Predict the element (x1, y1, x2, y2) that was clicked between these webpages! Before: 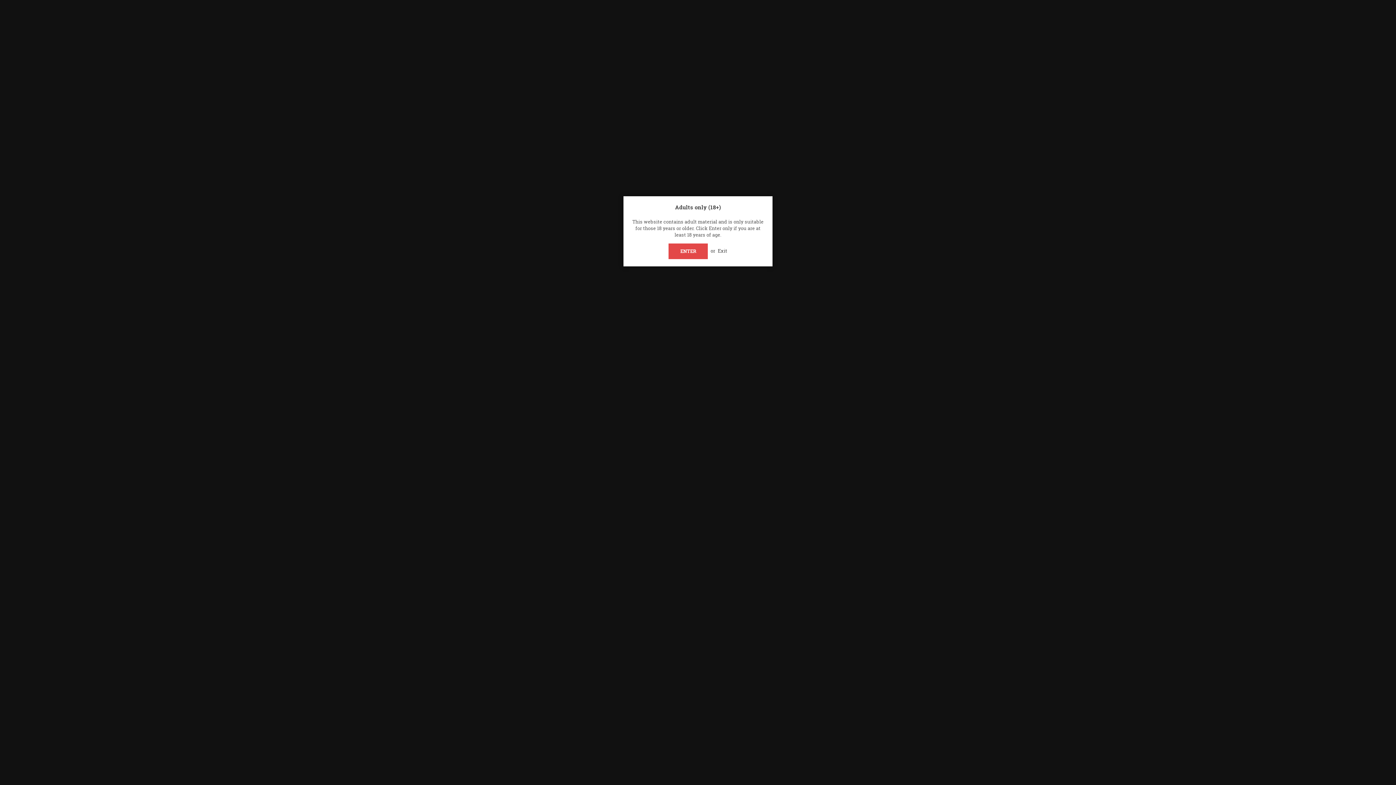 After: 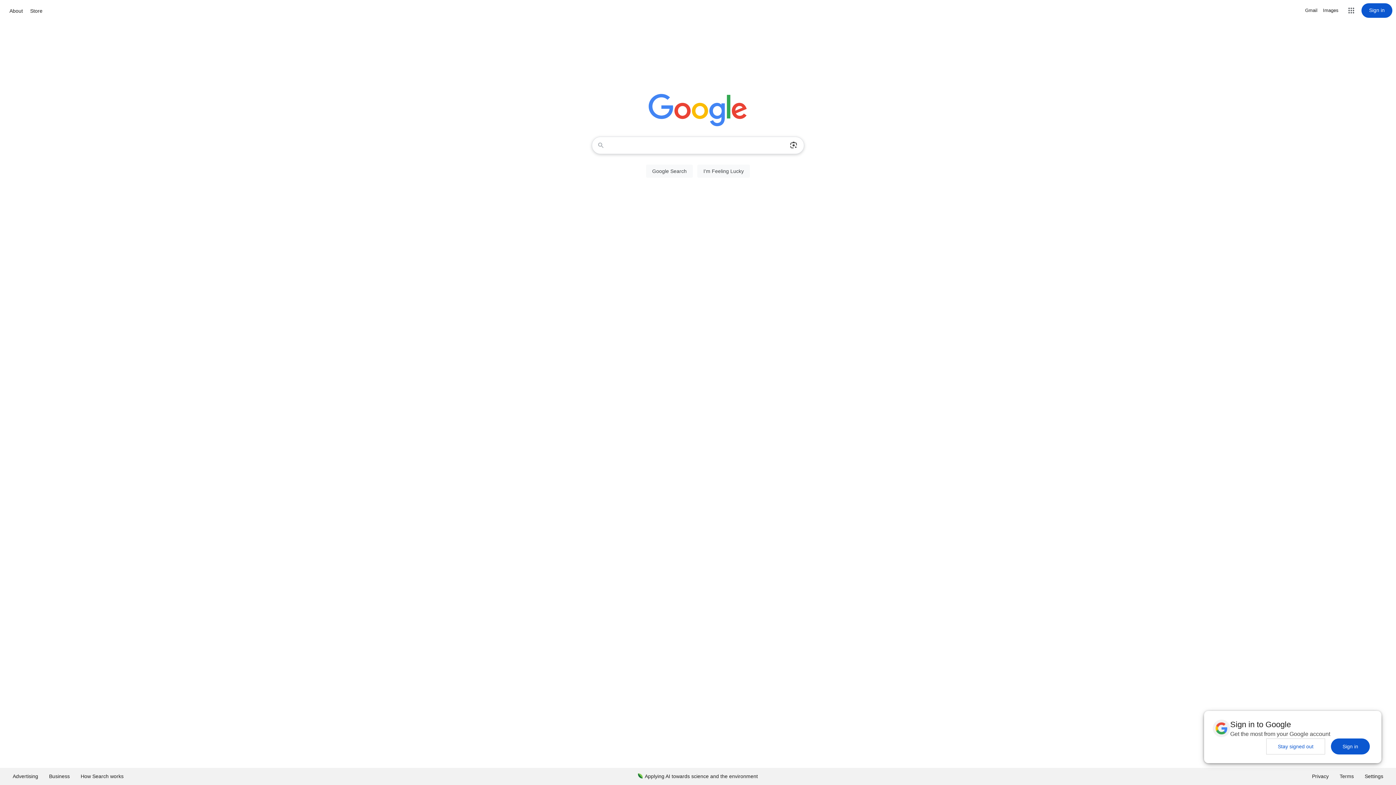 Action: label: Exit bbox: (718, 247, 727, 254)